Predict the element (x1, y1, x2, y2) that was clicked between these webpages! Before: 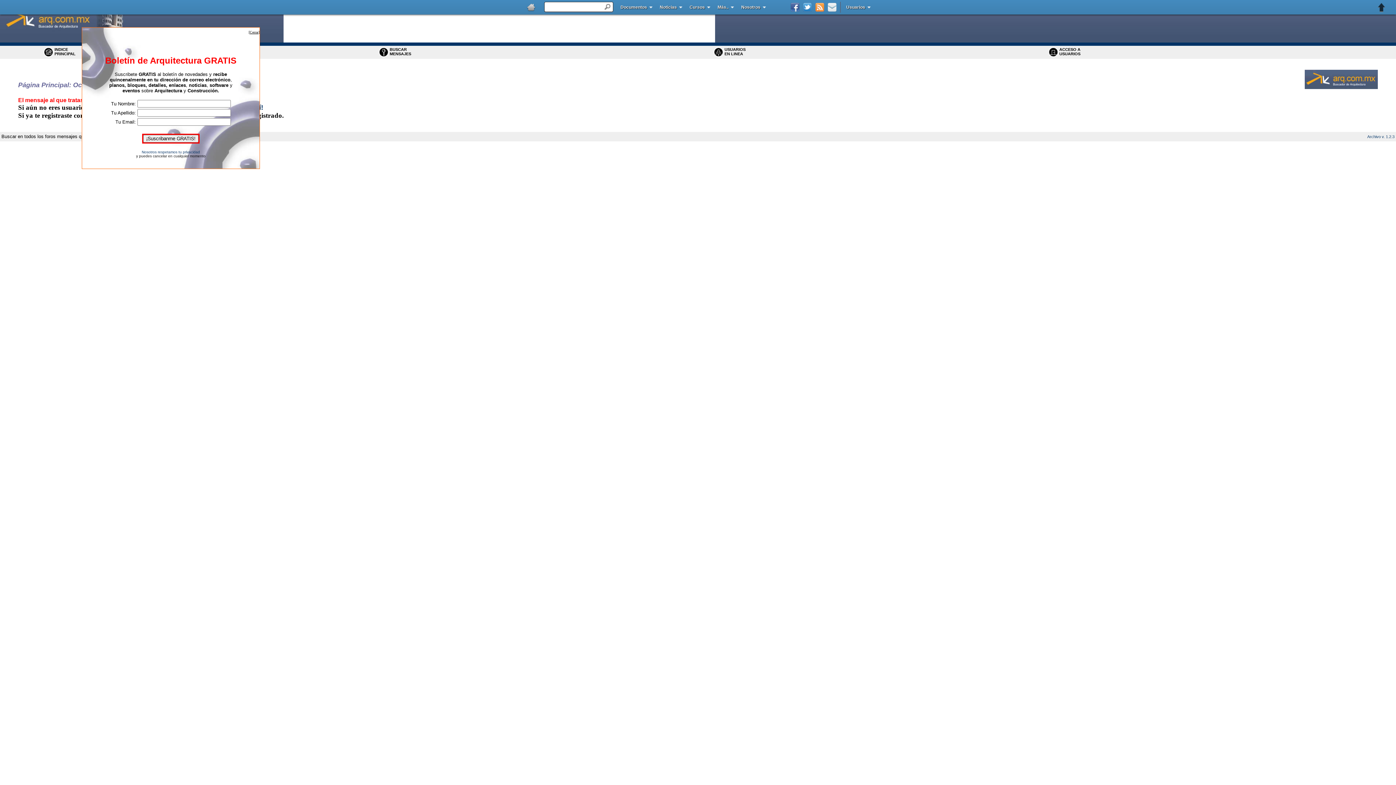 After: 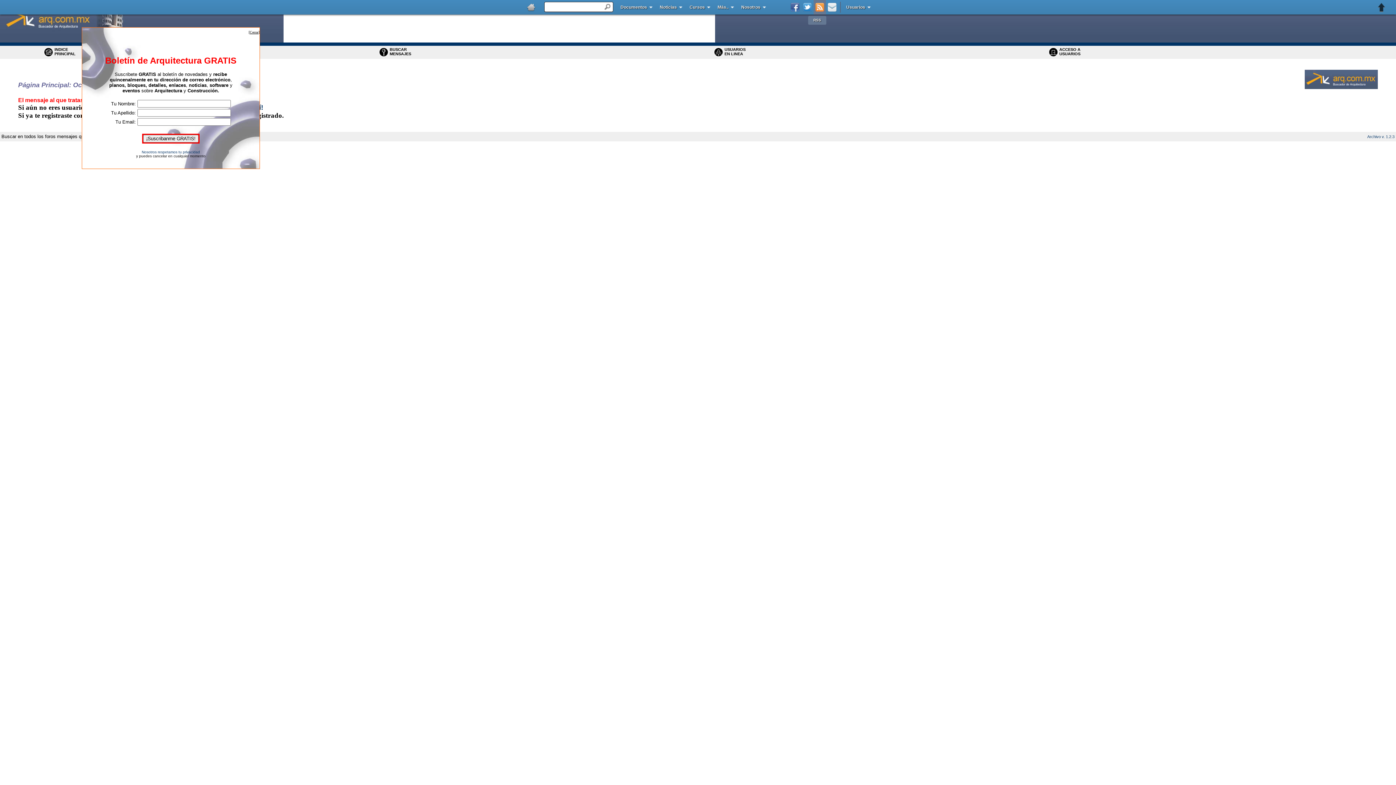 Action: bbox: (813, 0, 826, 14)